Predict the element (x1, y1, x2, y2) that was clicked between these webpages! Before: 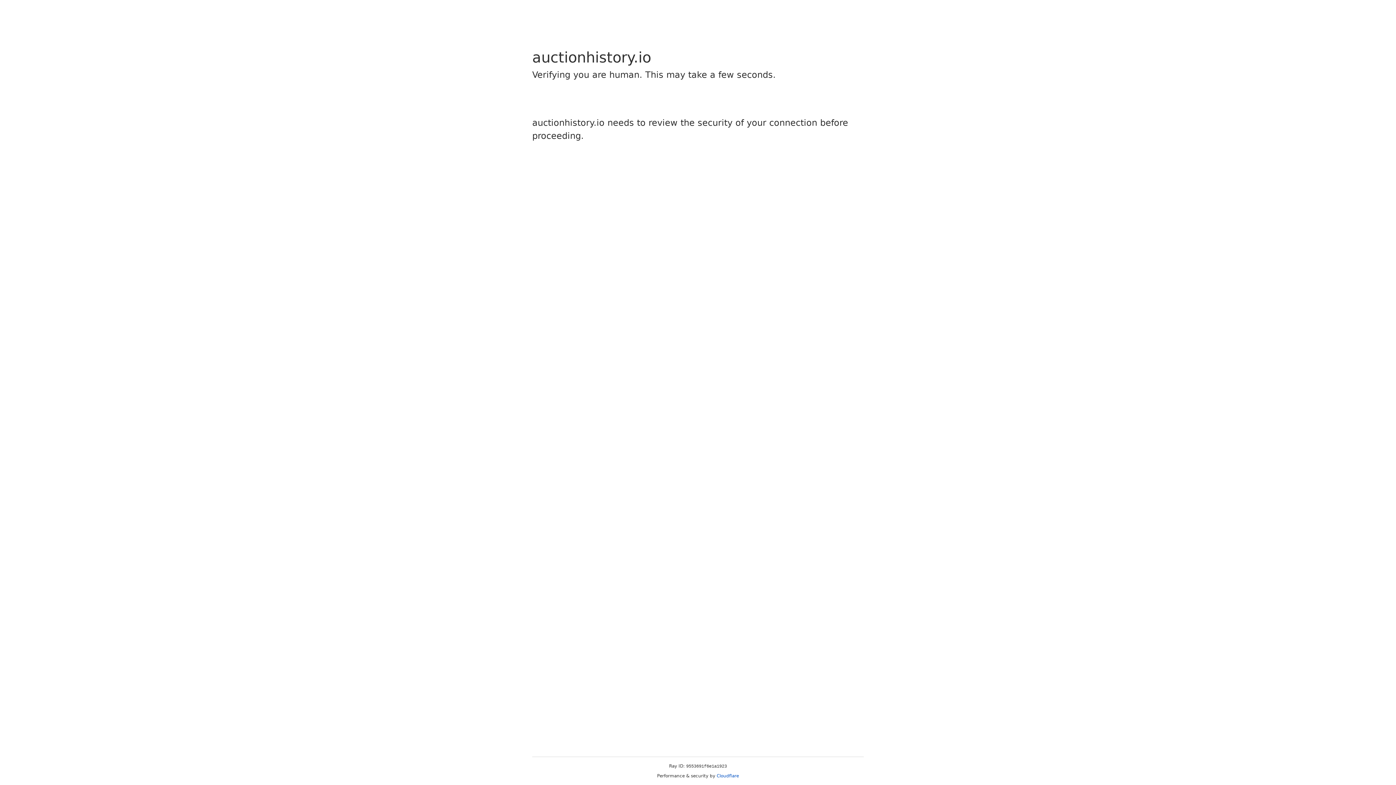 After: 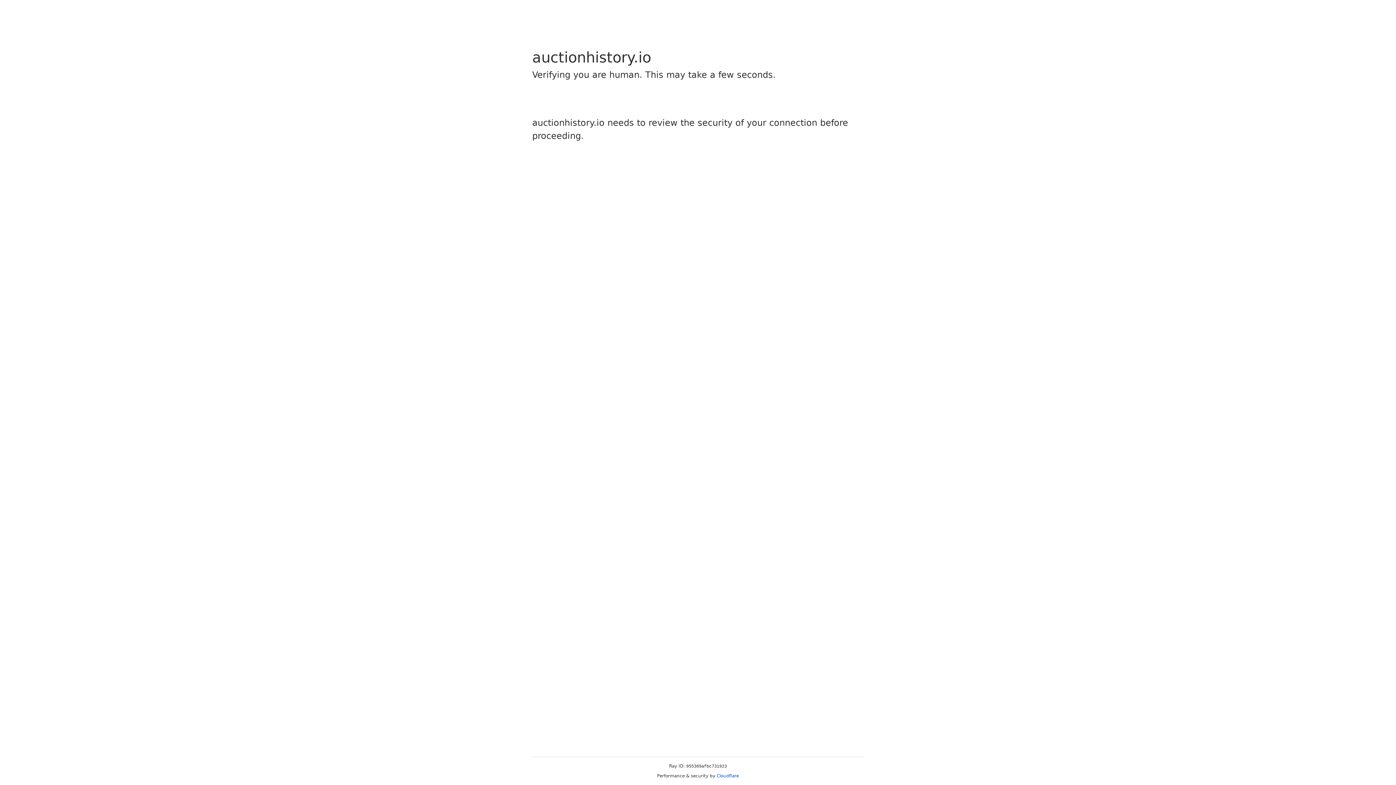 Action: label: Cloudflare bbox: (716, 773, 739, 778)